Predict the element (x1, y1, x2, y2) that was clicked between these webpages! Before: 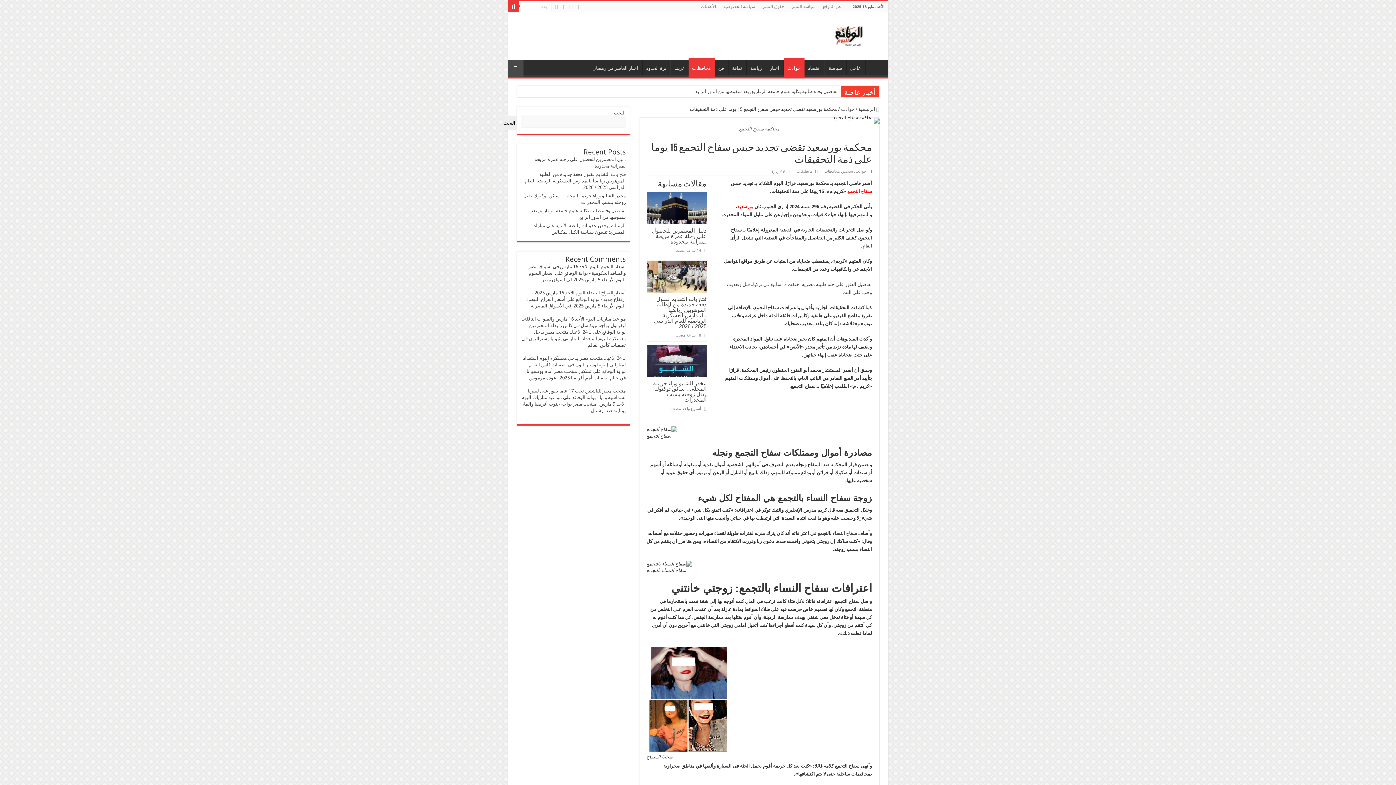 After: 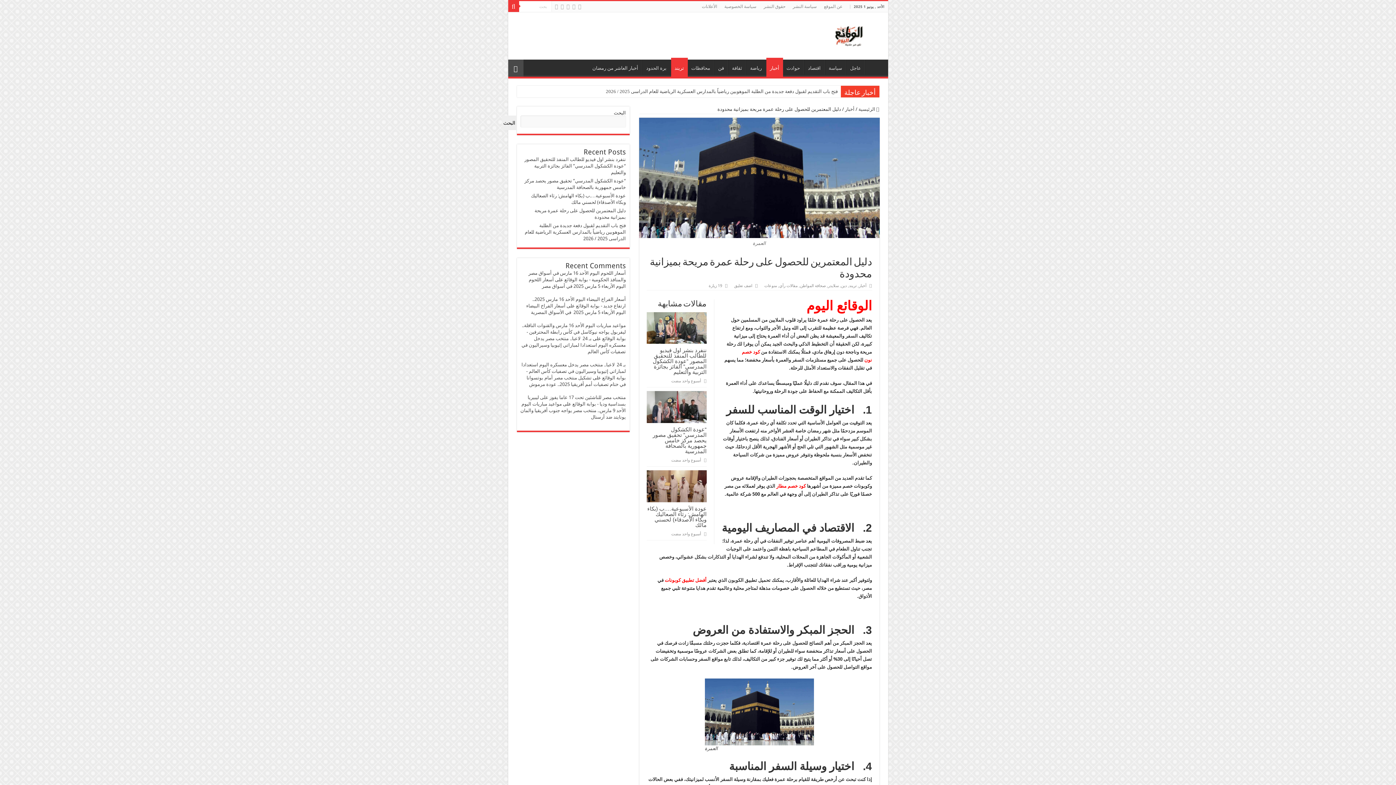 Action: label:   bbox: (646, 192, 706, 224)